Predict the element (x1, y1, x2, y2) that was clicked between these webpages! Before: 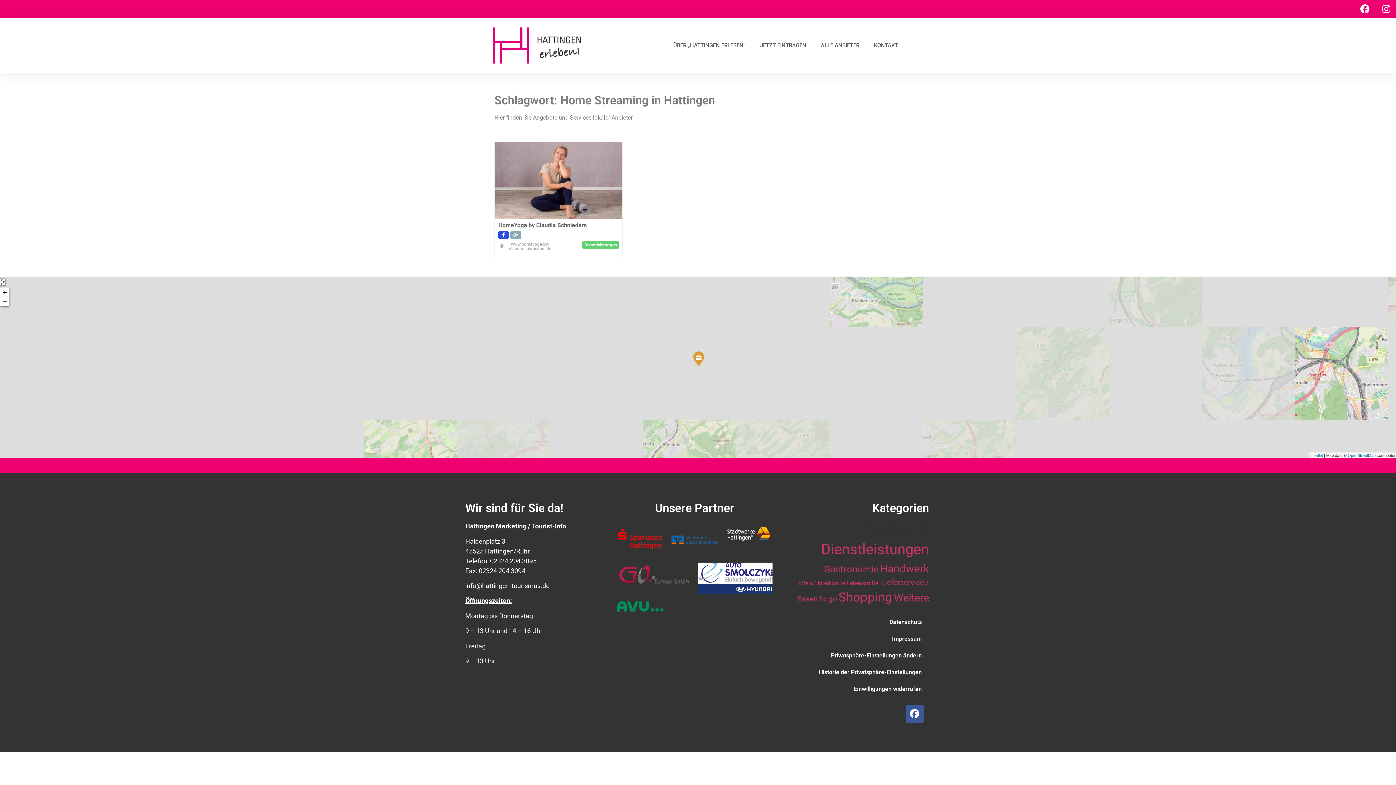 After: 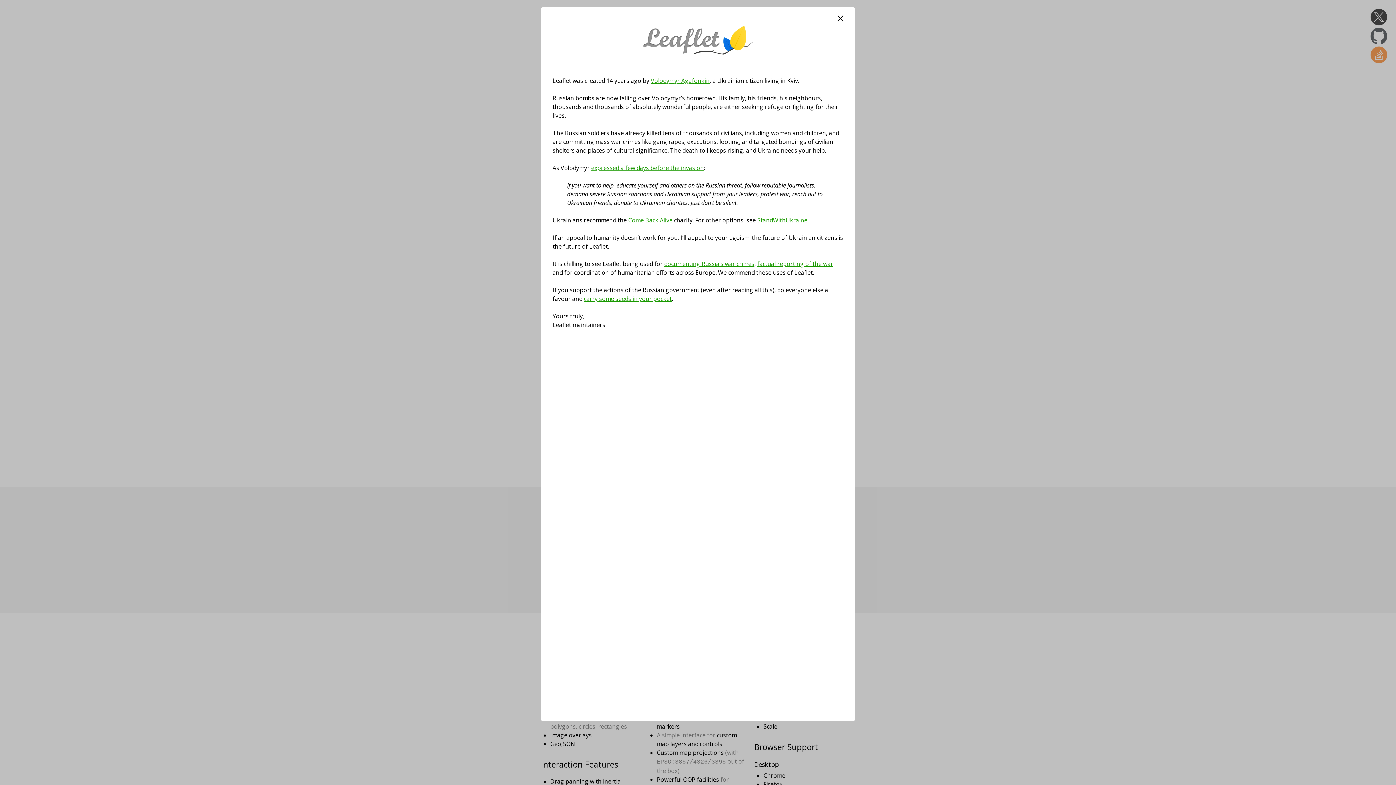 Action: label: Leaflet bbox: (1311, 453, 1323, 457)